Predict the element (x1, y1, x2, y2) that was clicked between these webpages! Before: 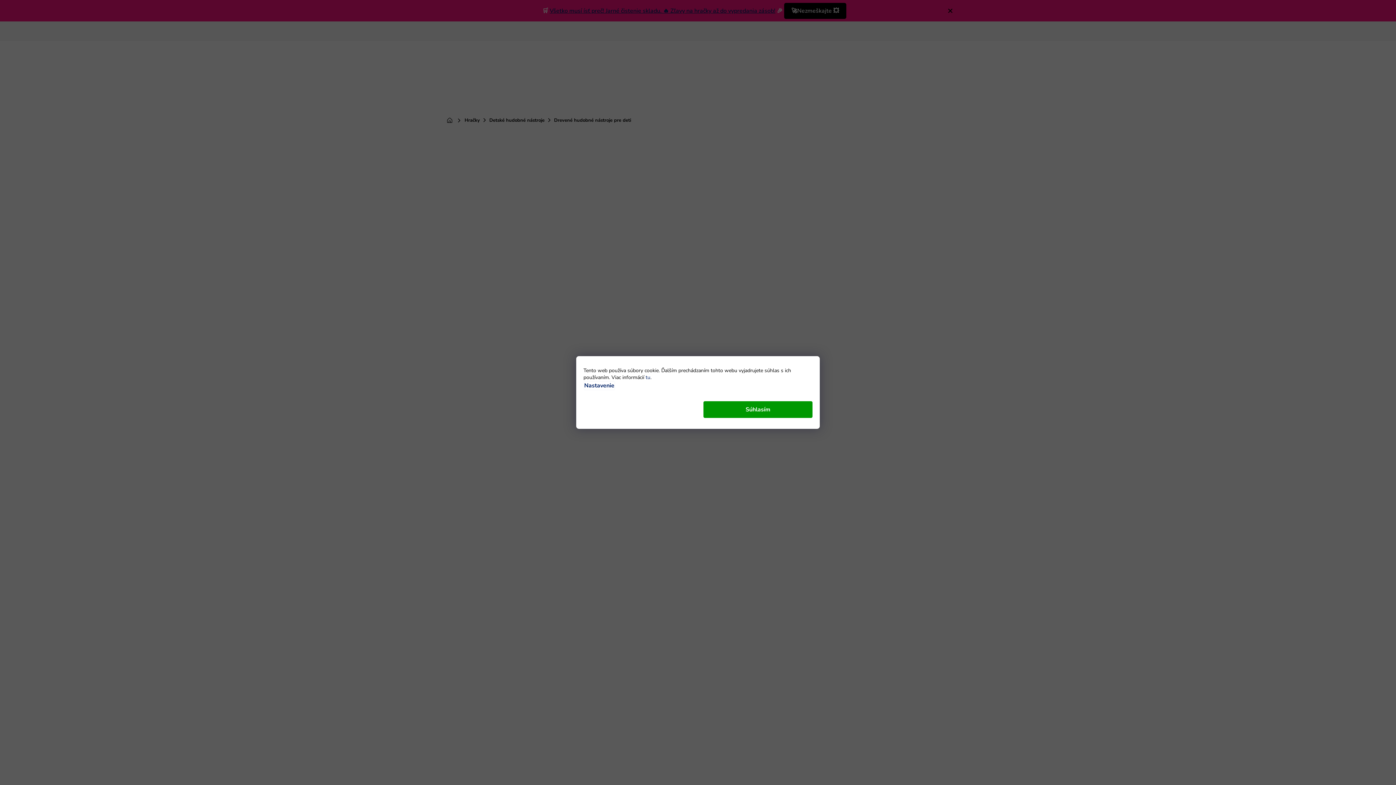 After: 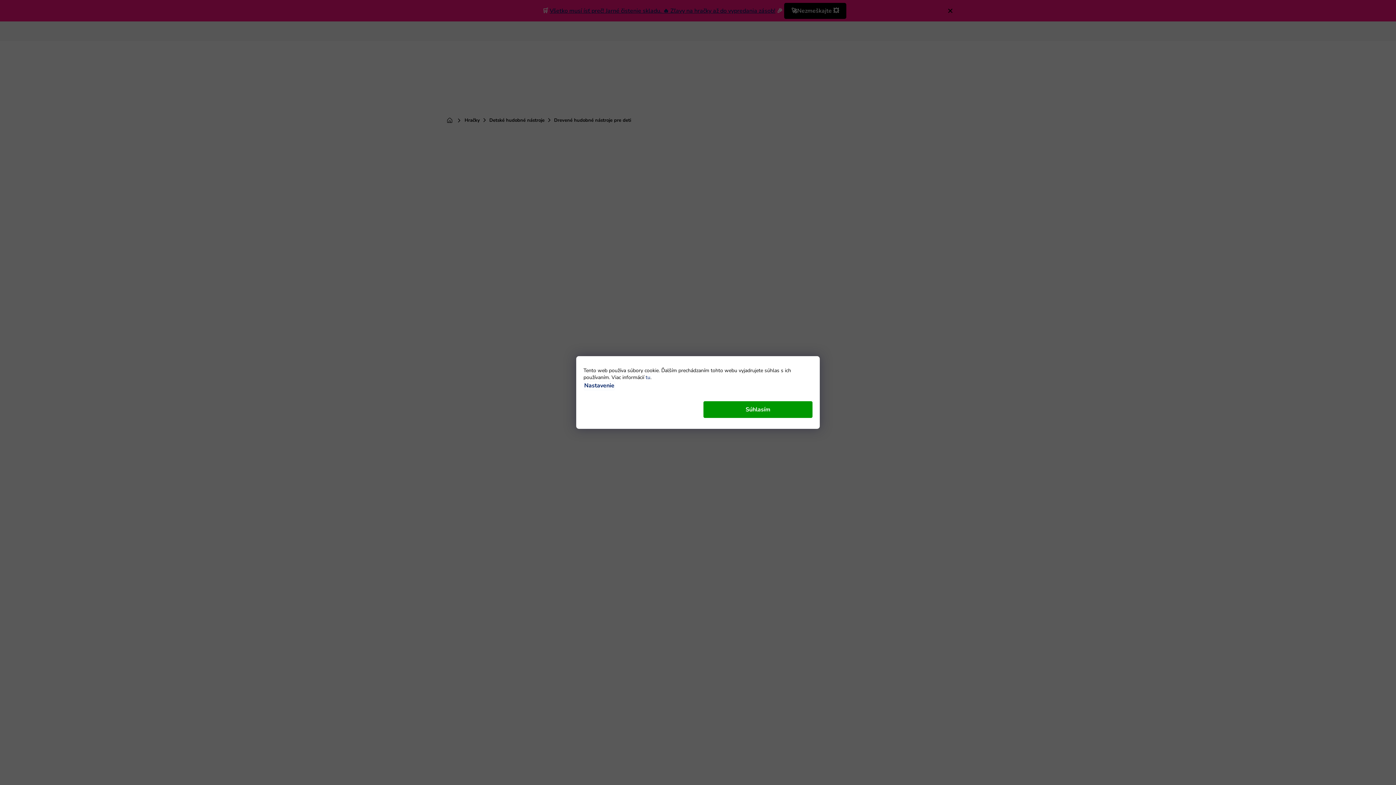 Action: bbox: (583, 381, 615, 390) label: Nastavenie